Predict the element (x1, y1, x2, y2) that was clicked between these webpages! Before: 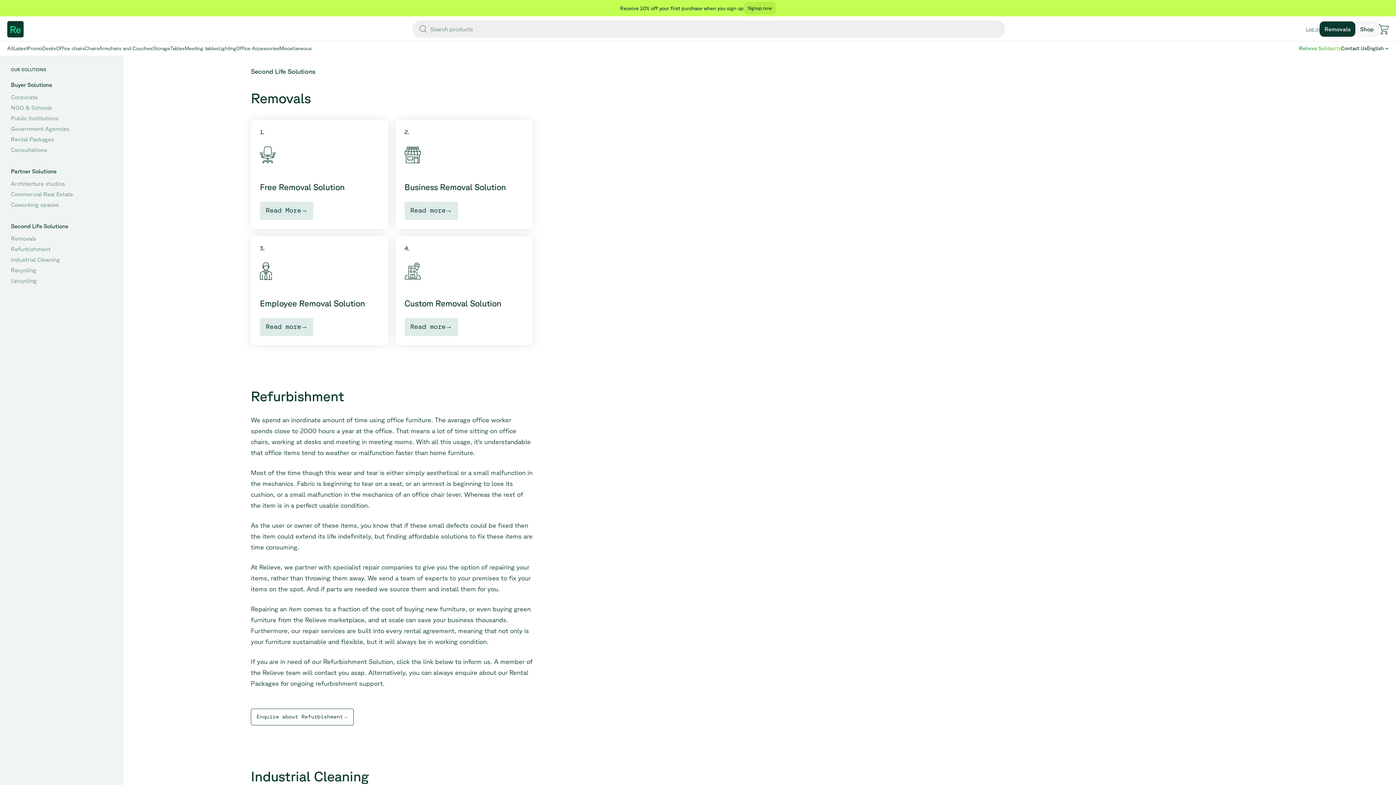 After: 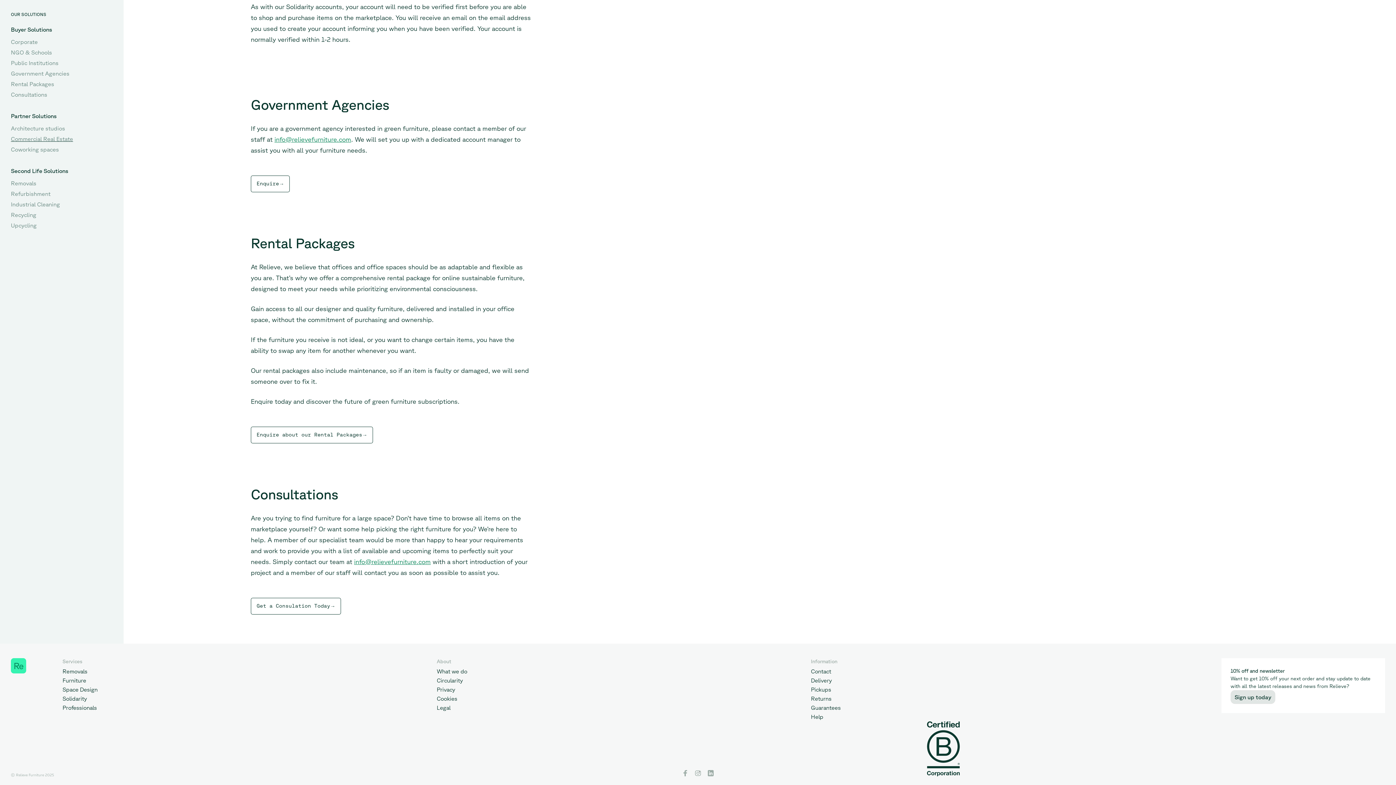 Action: label: Rental Packages bbox: (10, 134, 123, 143)